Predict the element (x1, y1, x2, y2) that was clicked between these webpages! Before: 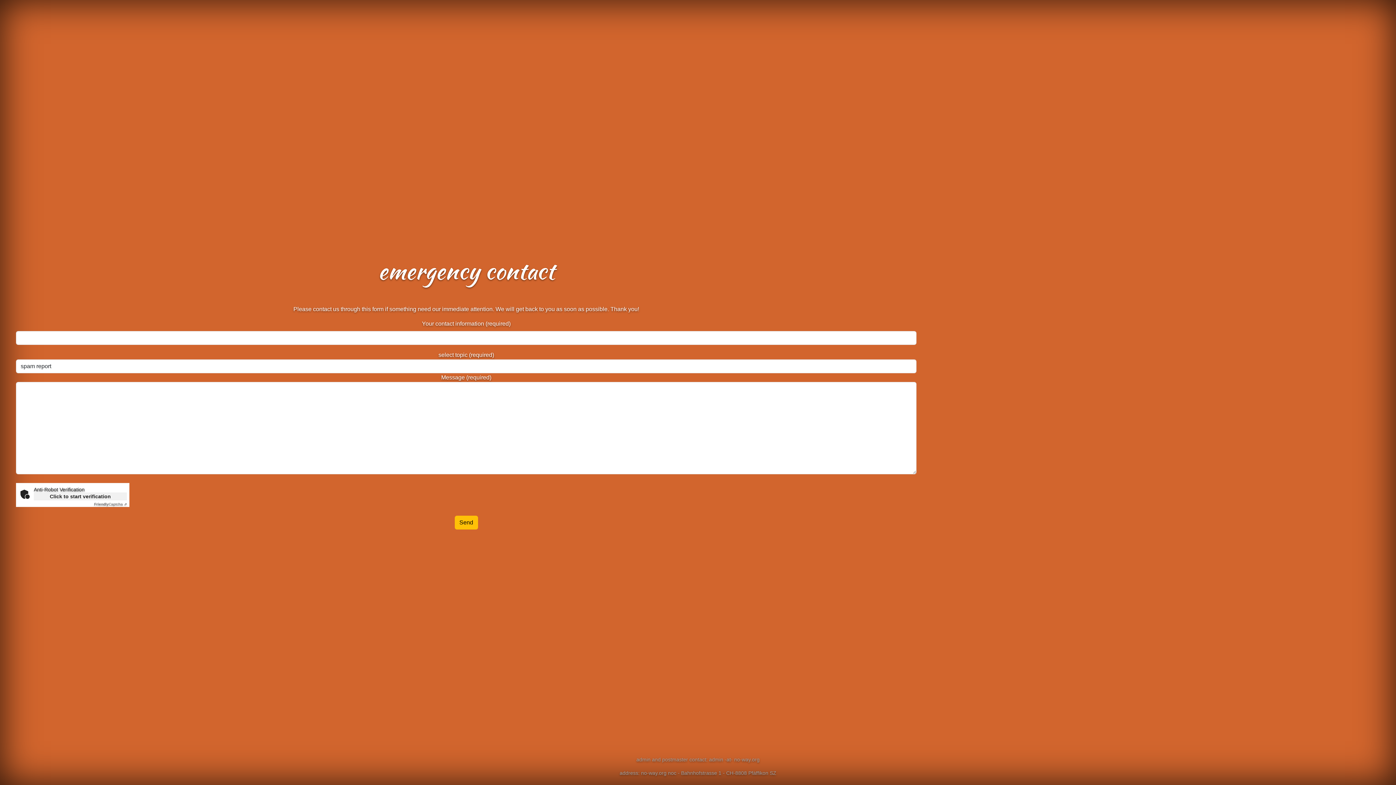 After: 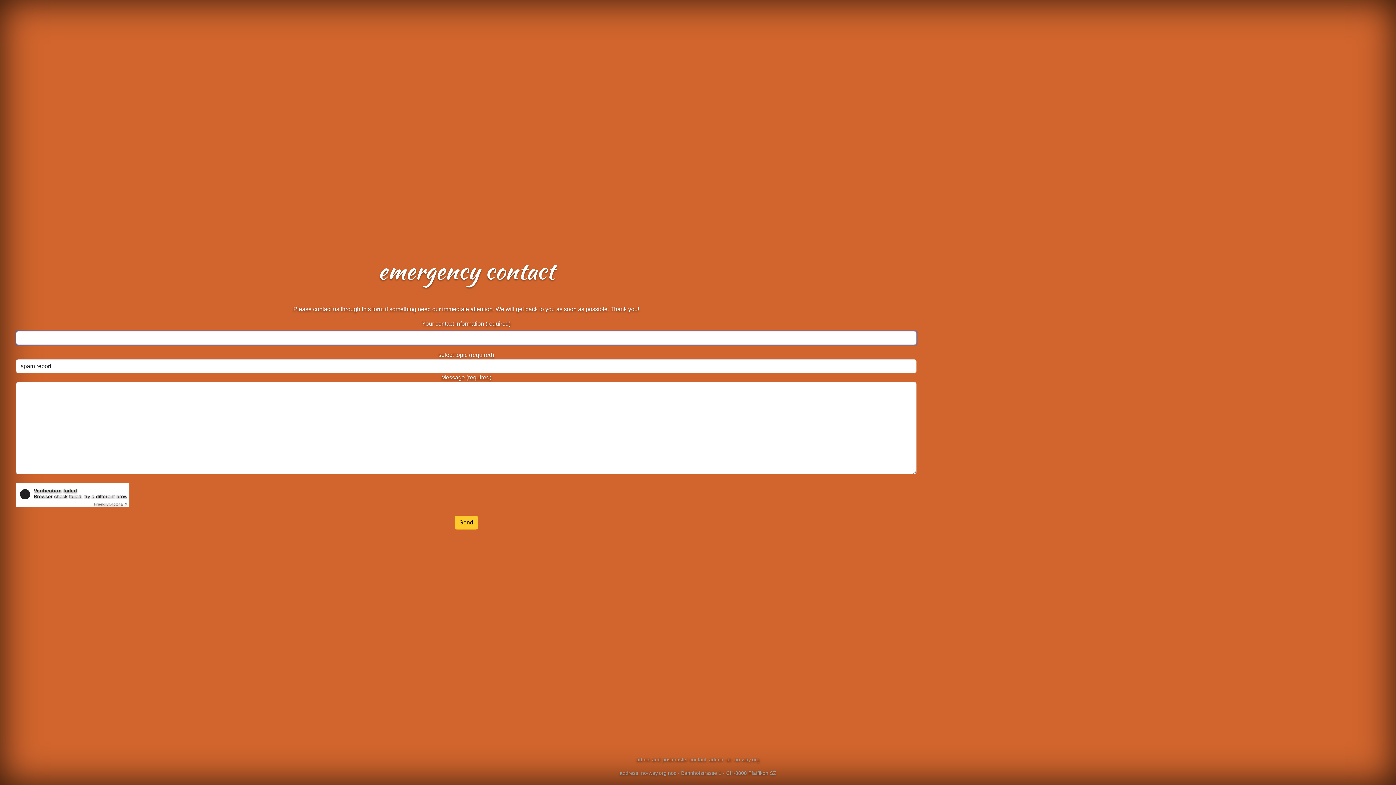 Action: label: Send bbox: (454, 516, 478, 529)